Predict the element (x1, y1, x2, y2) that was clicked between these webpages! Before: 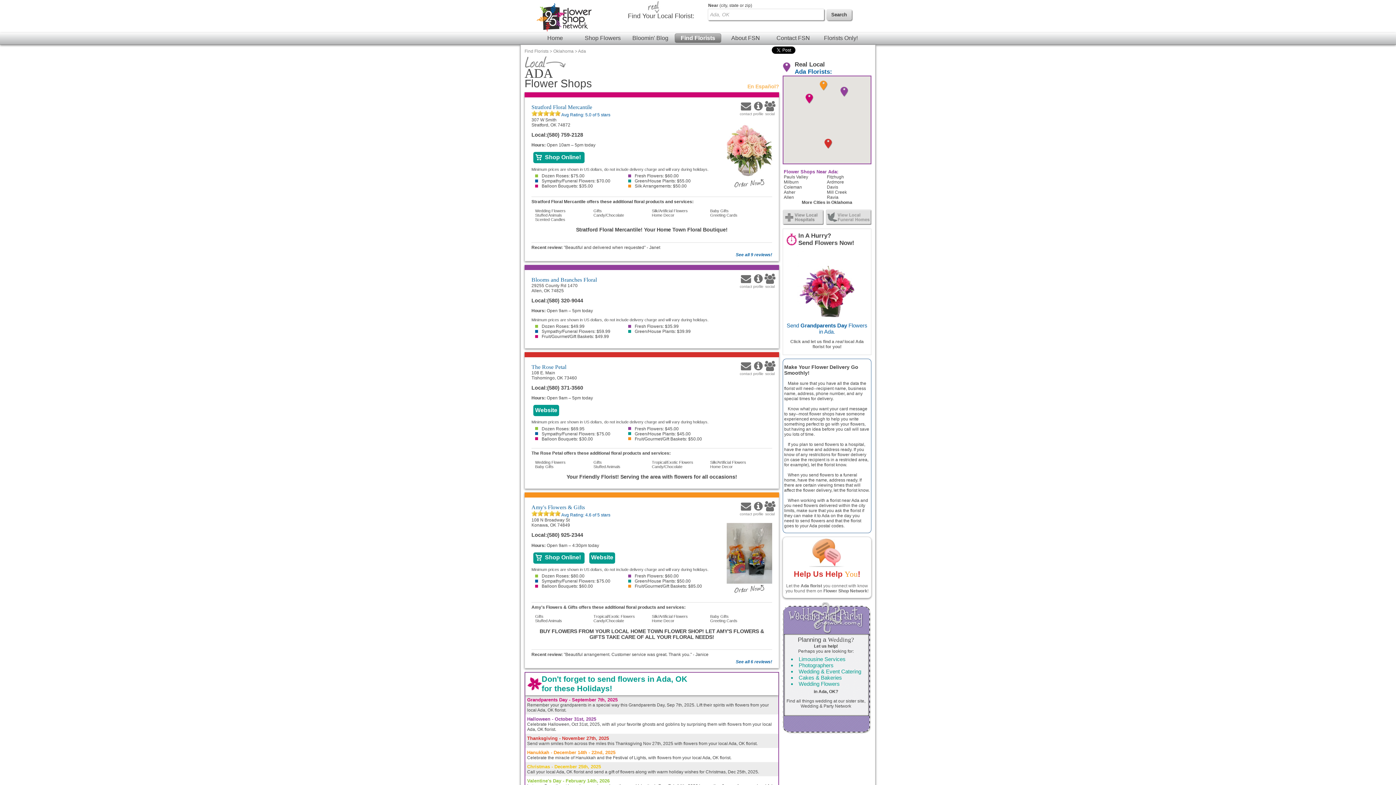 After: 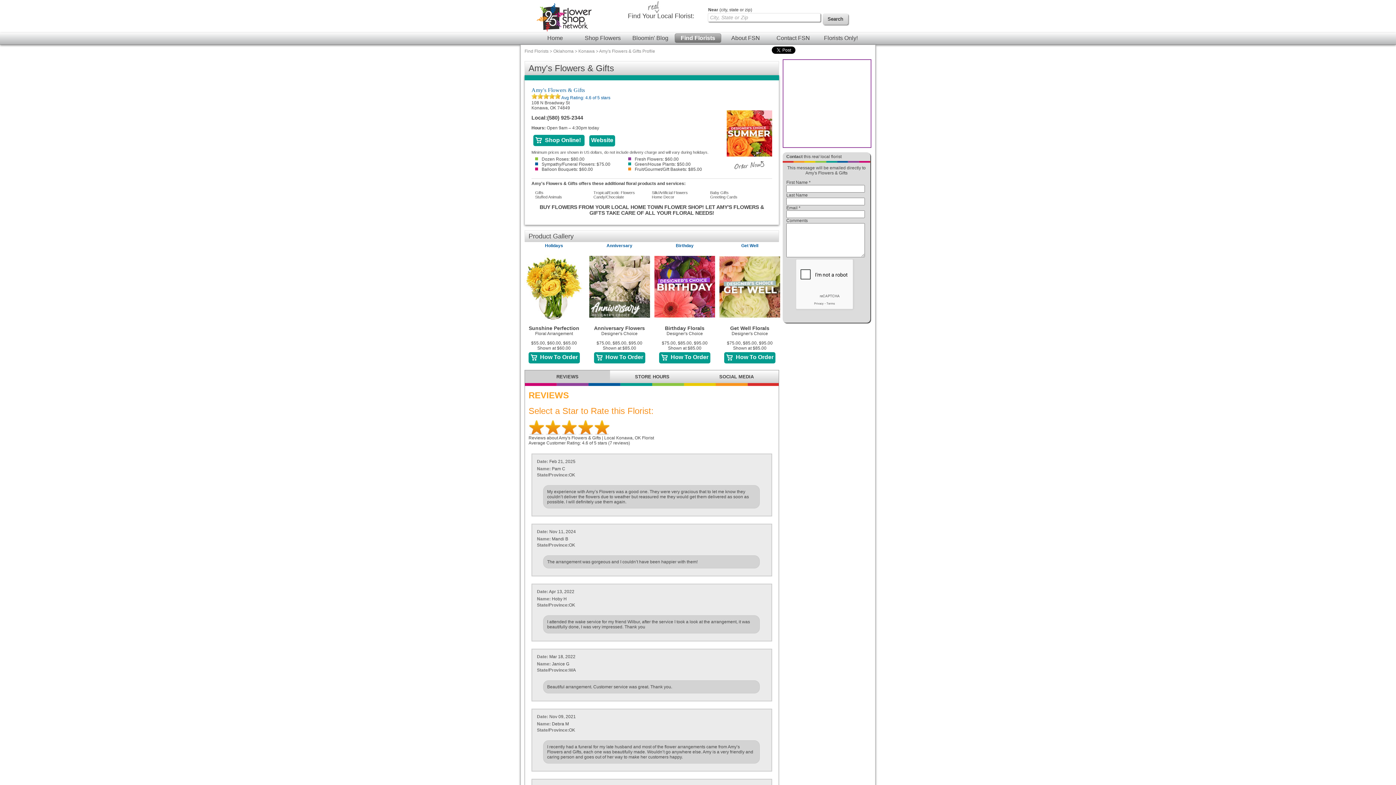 Action: label: 
profile  bbox: (753, 511, 764, 516)